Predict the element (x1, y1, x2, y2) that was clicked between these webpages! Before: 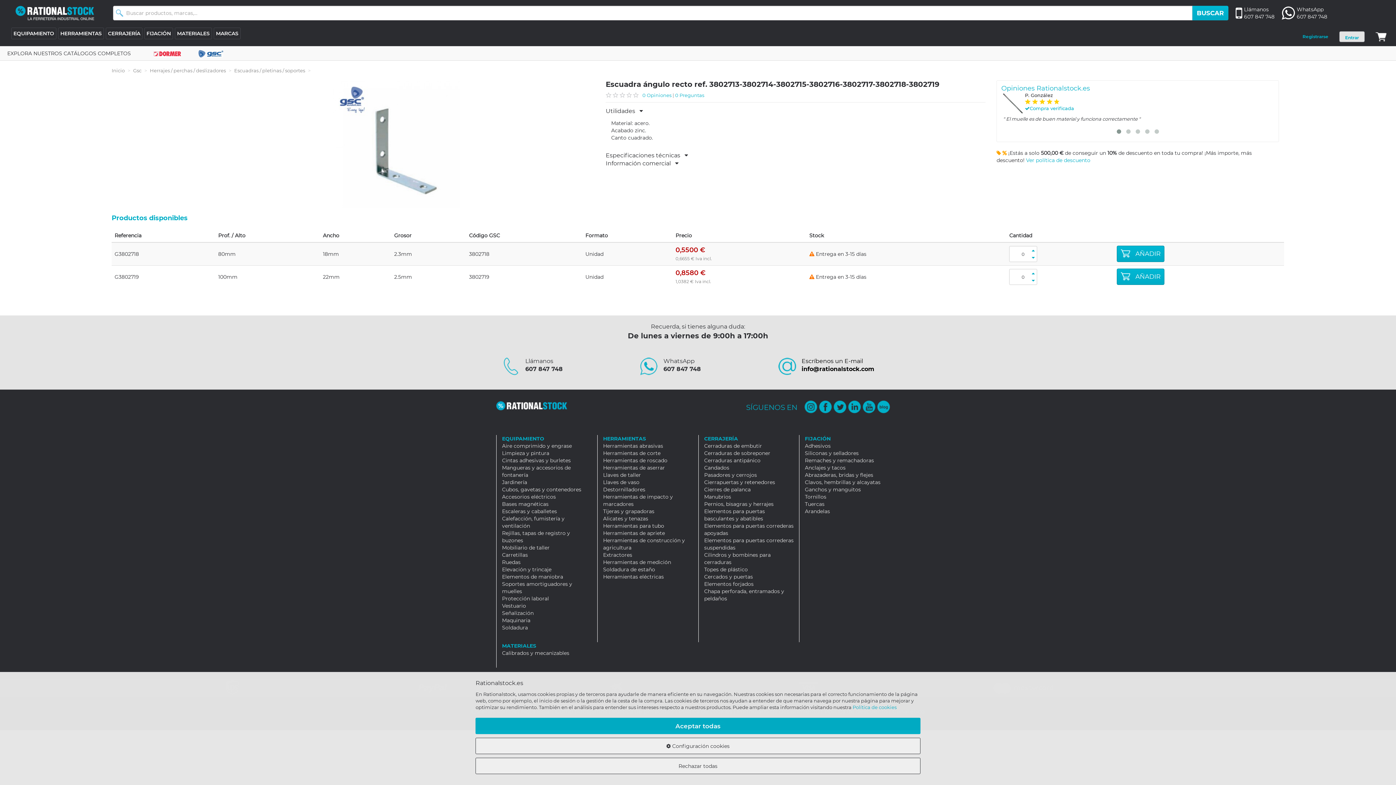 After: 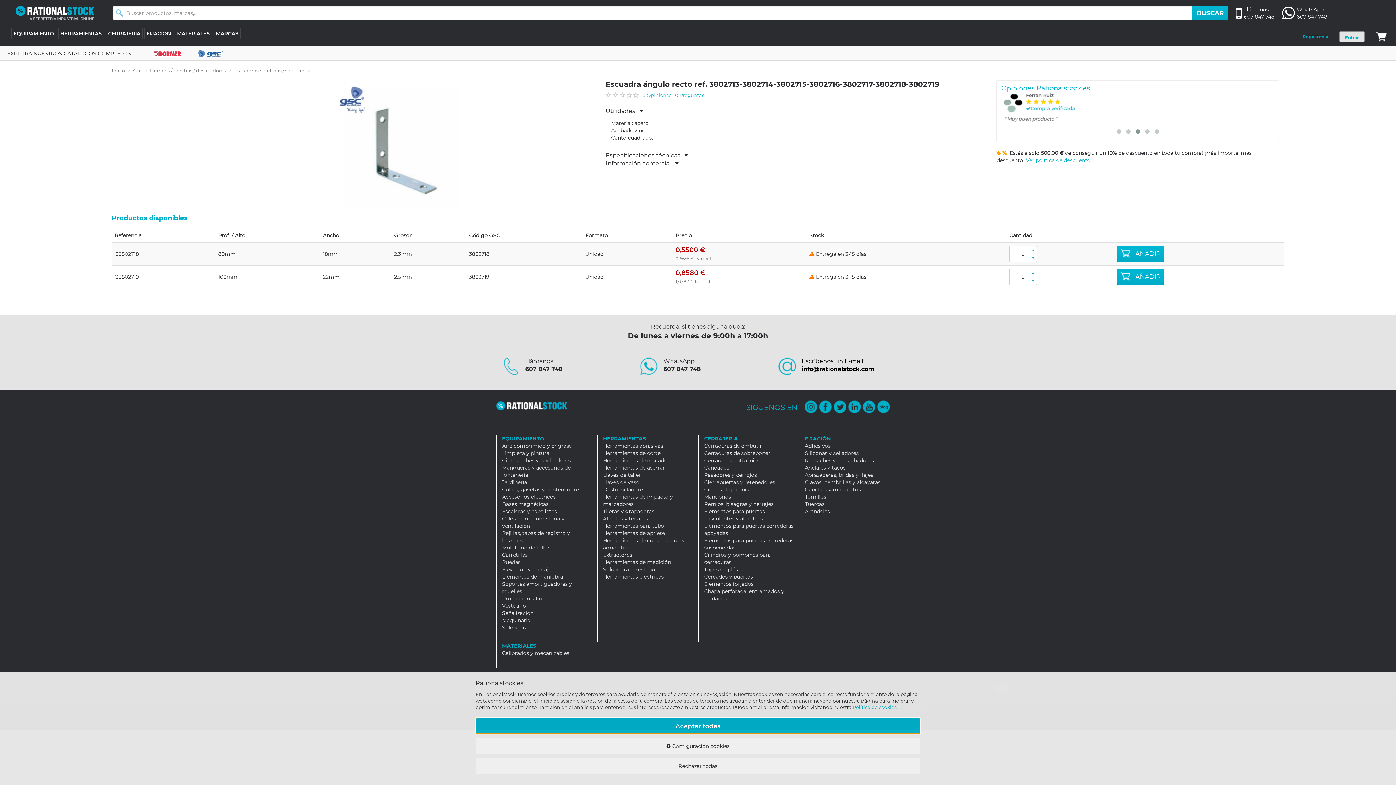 Action: label: Aceptar todas bbox: (475, 718, 920, 734)